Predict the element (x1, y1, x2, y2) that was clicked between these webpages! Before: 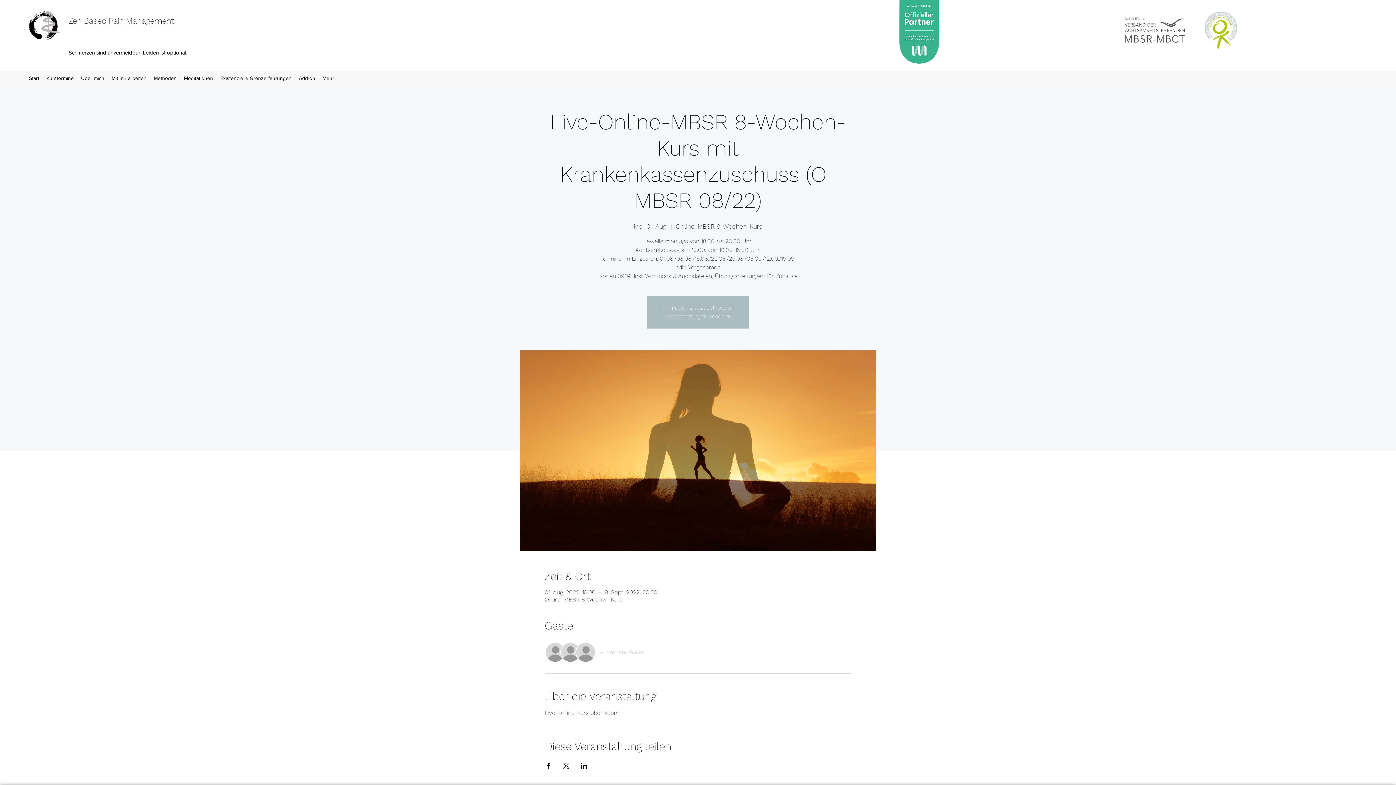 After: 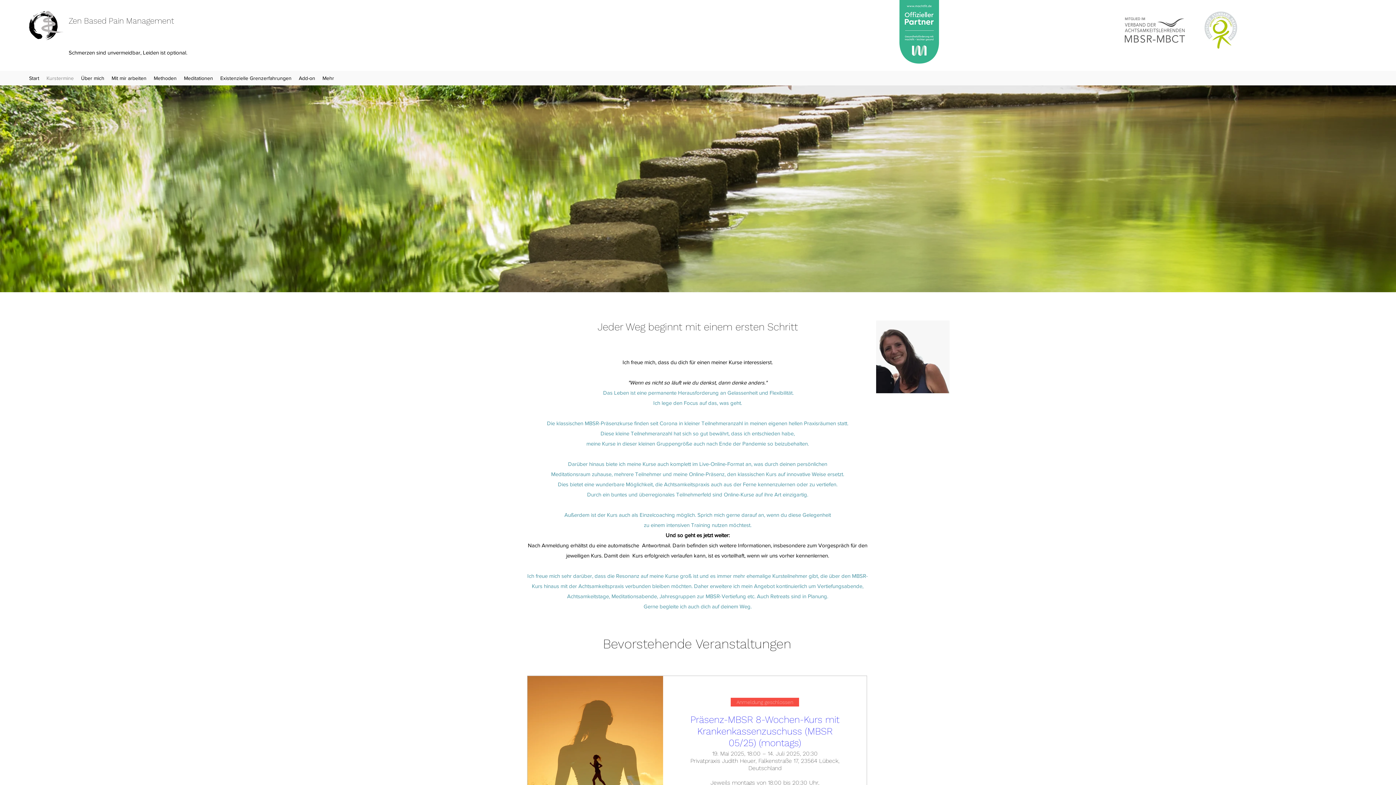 Action: bbox: (42, 72, 77, 83) label: Kurstermine